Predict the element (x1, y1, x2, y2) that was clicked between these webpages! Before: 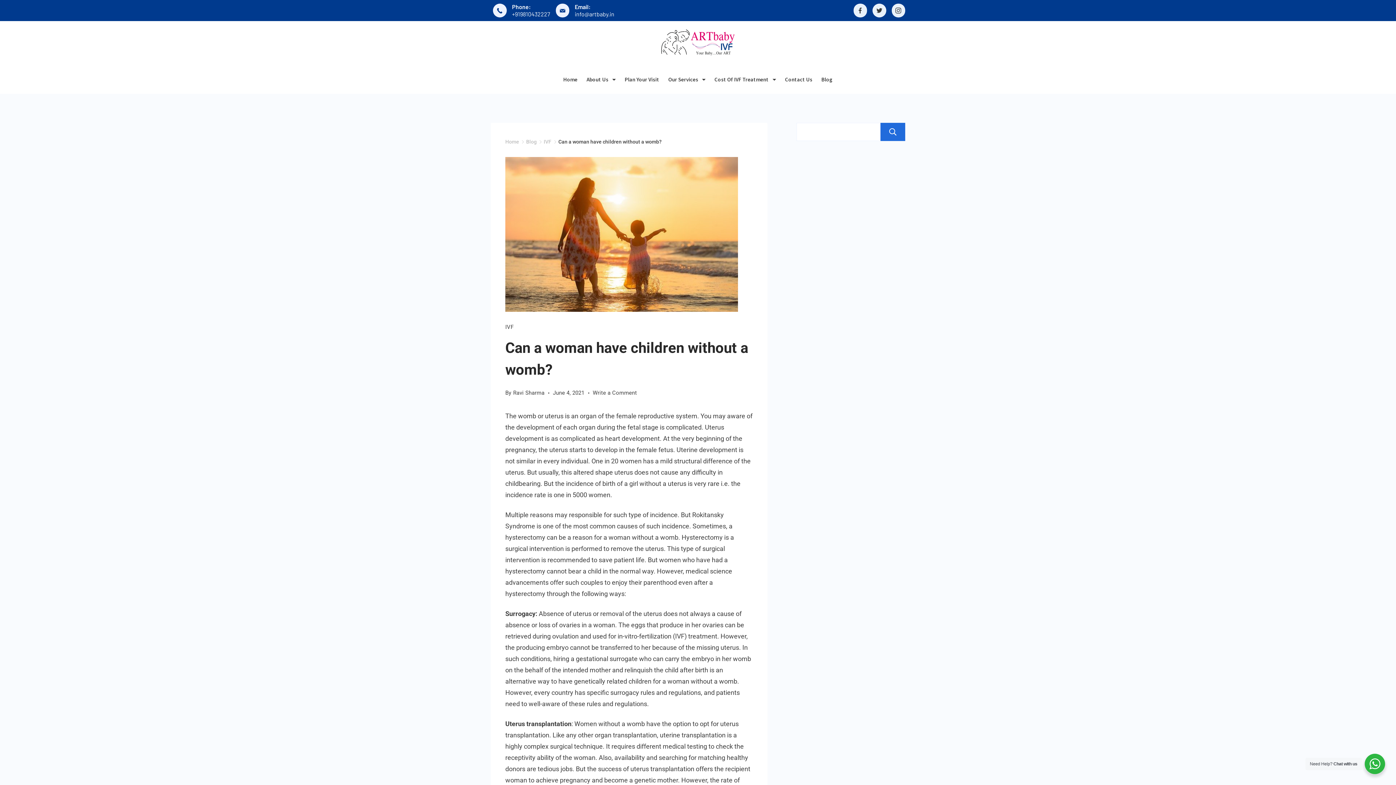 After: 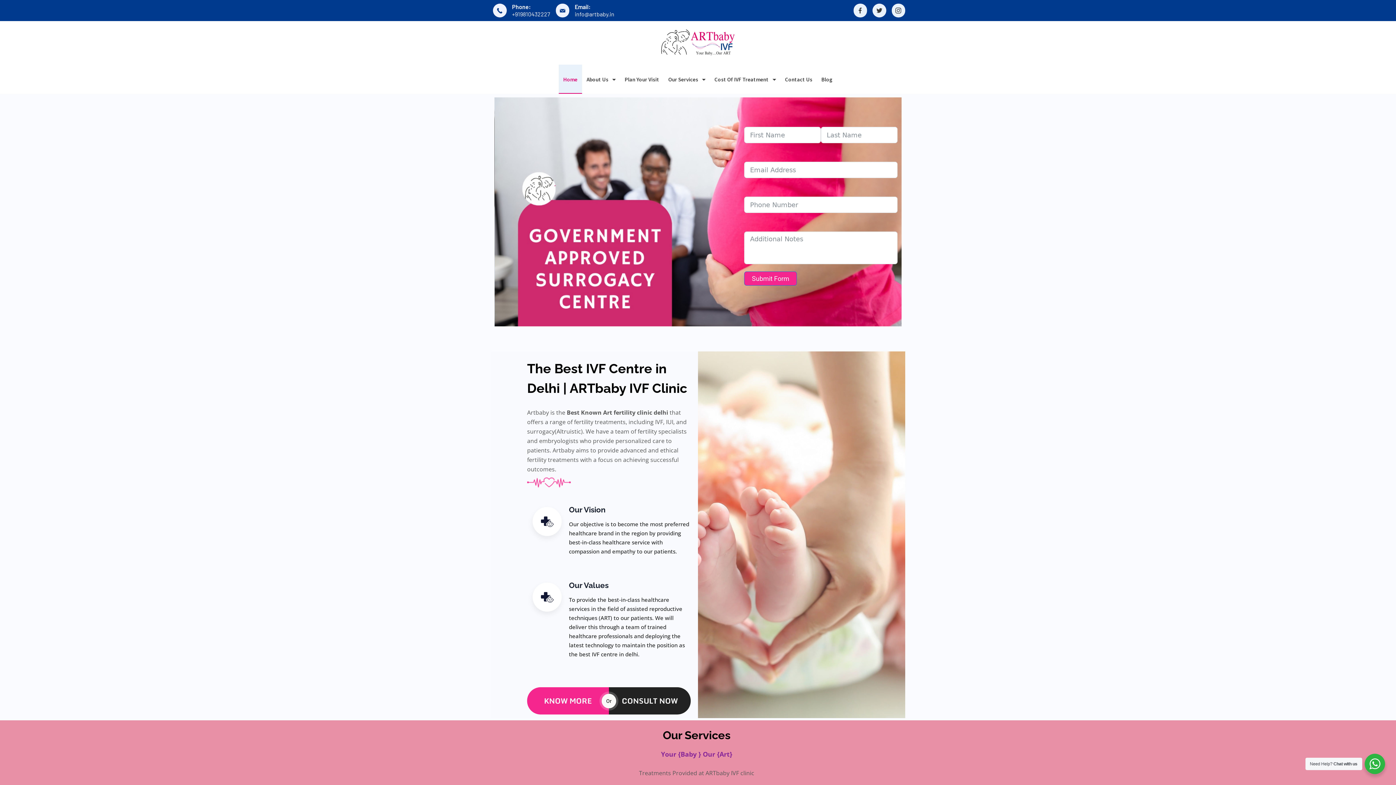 Action: bbox: (661, 29, 735, 56)